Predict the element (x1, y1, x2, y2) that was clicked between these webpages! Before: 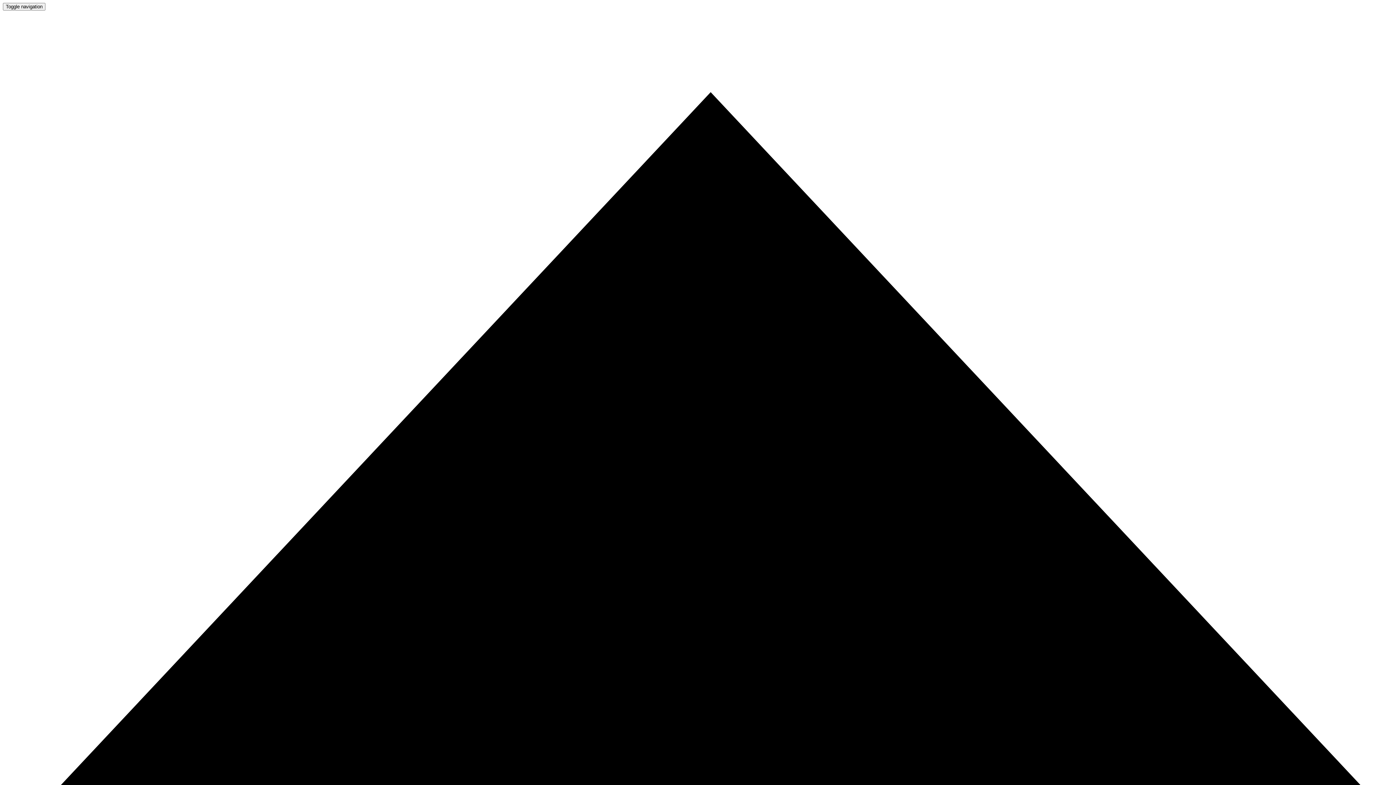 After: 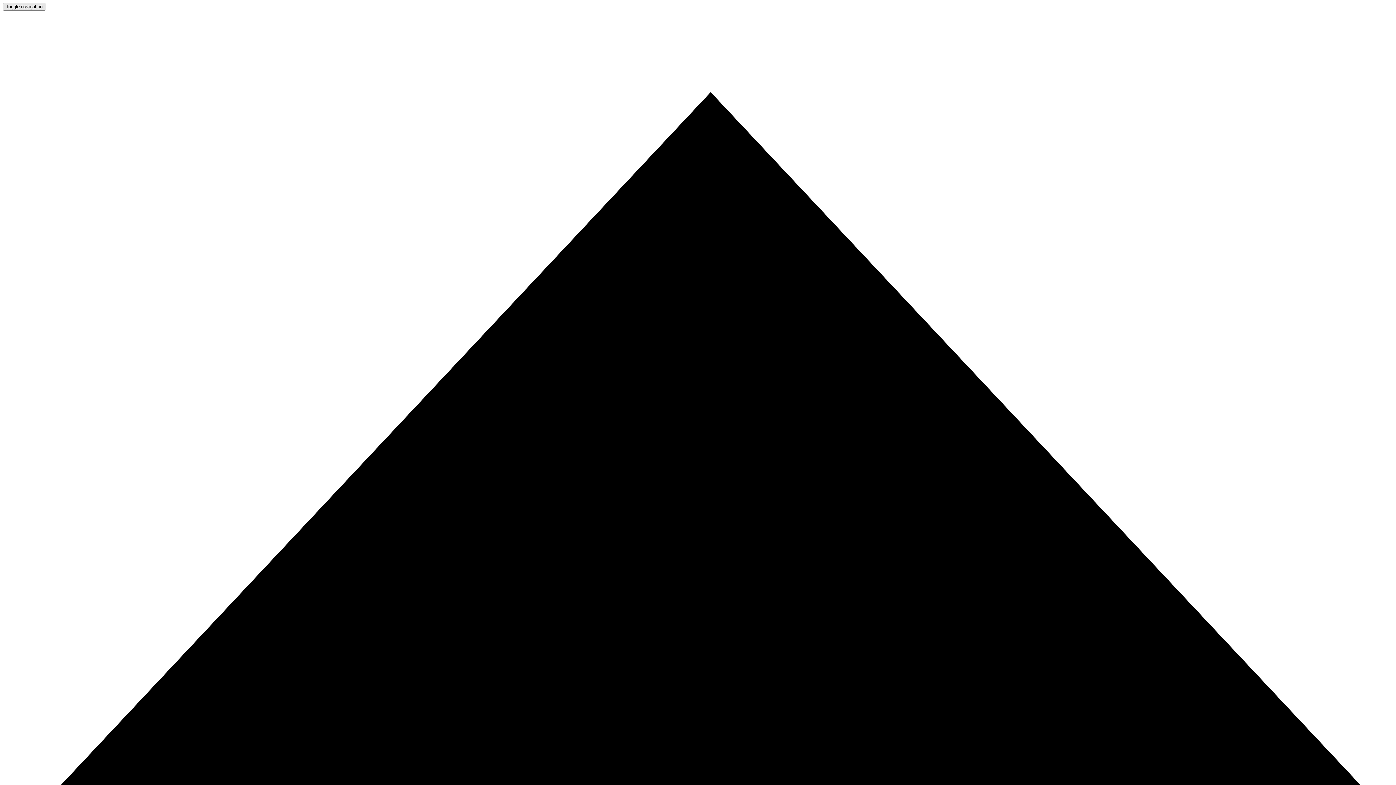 Action: label: Toggle navigation bbox: (2, 2, 45, 10)